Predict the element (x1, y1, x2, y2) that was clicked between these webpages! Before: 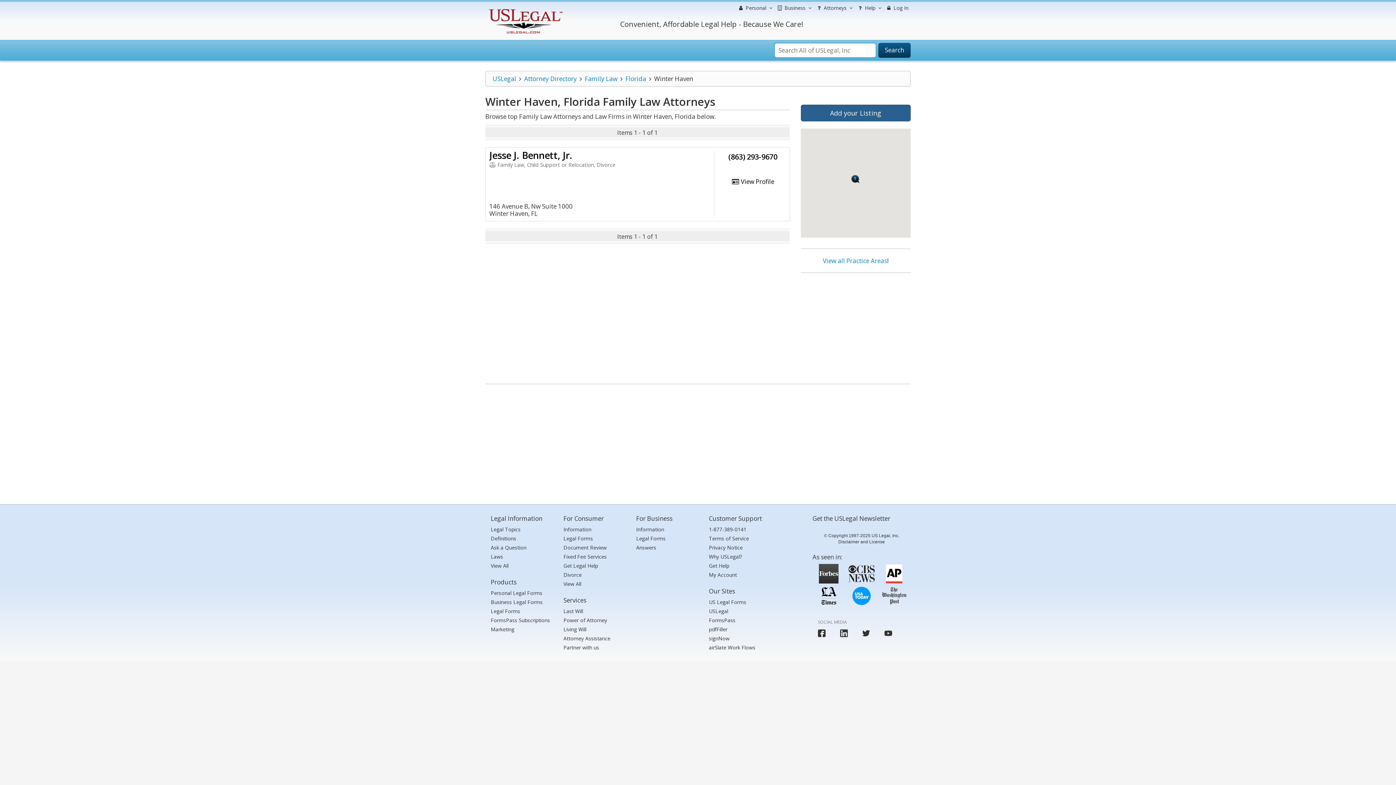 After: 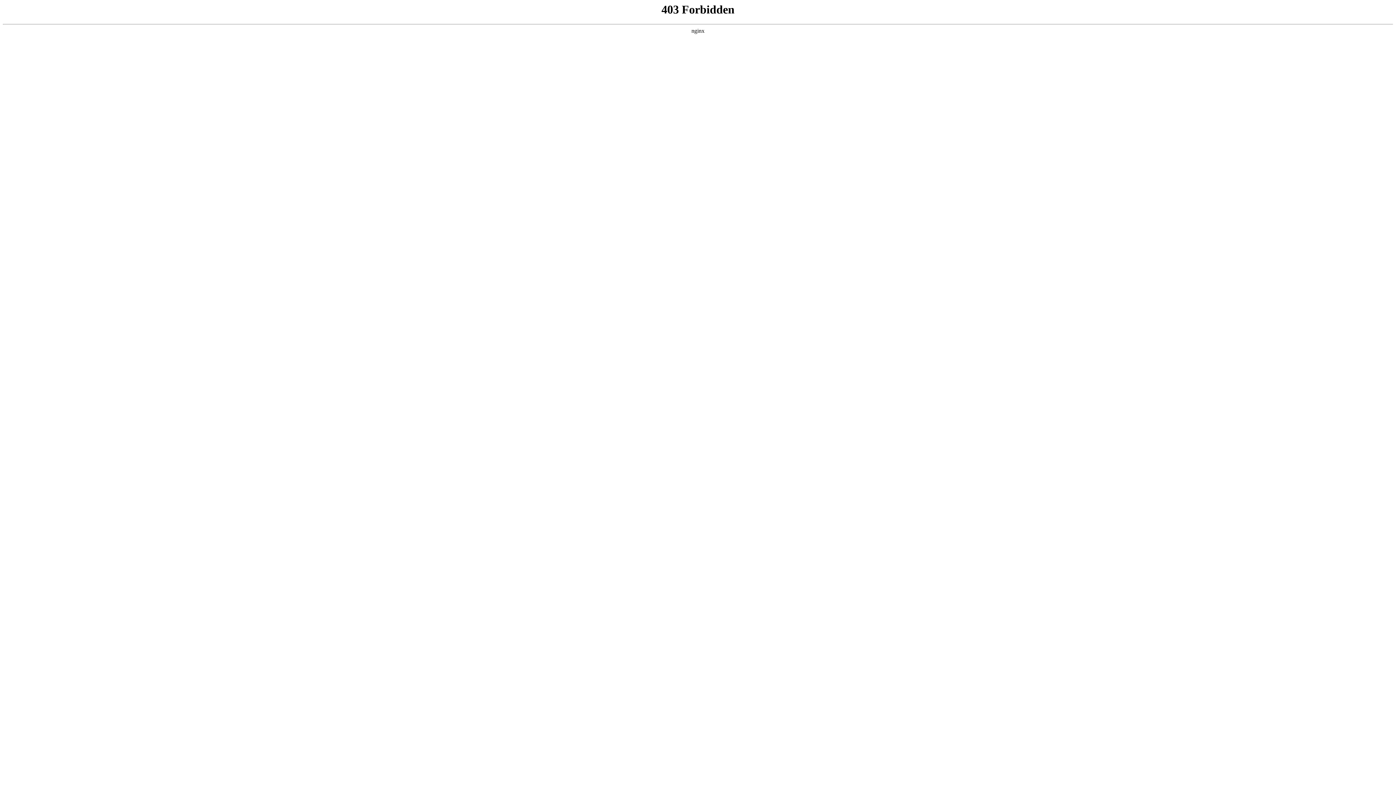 Action: bbox: (492, 74, 516, 82) label: USLegal